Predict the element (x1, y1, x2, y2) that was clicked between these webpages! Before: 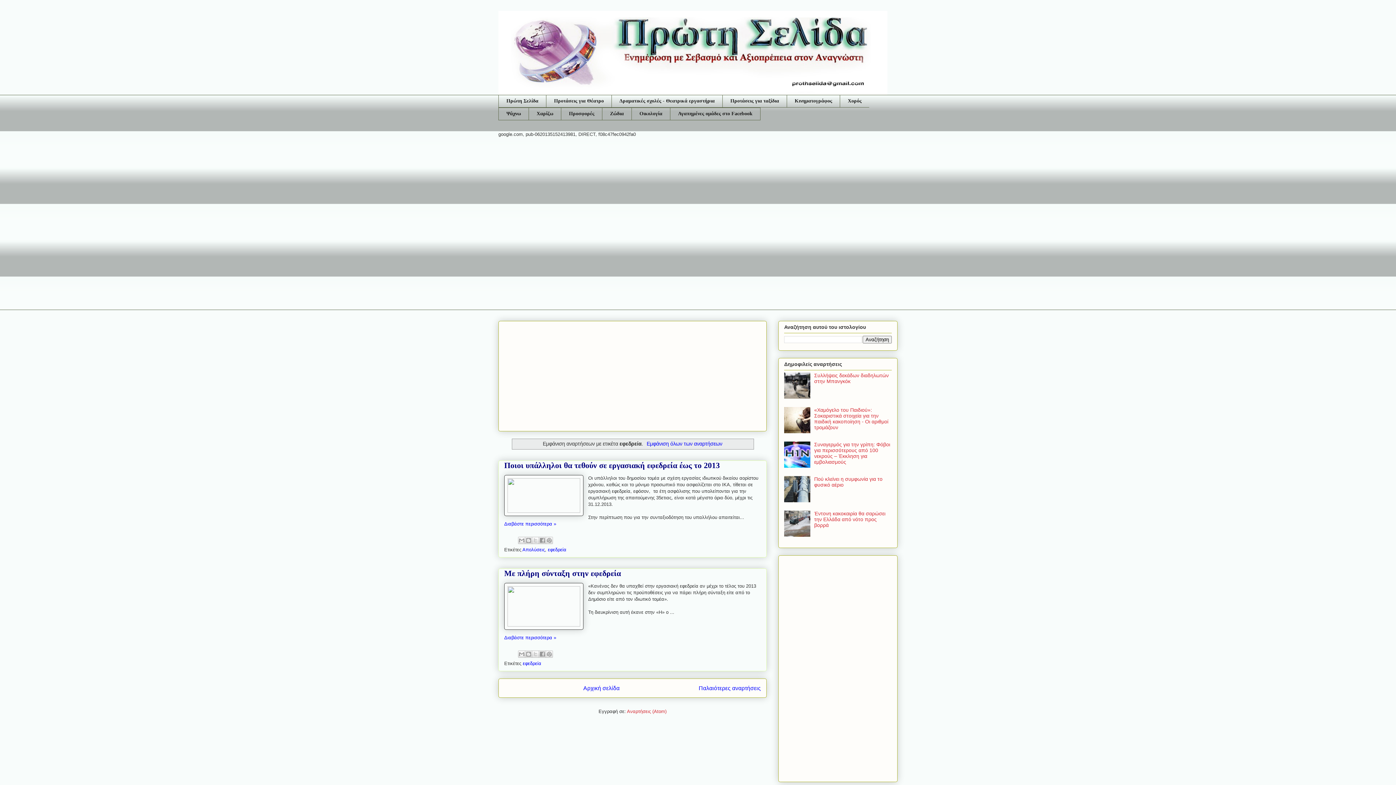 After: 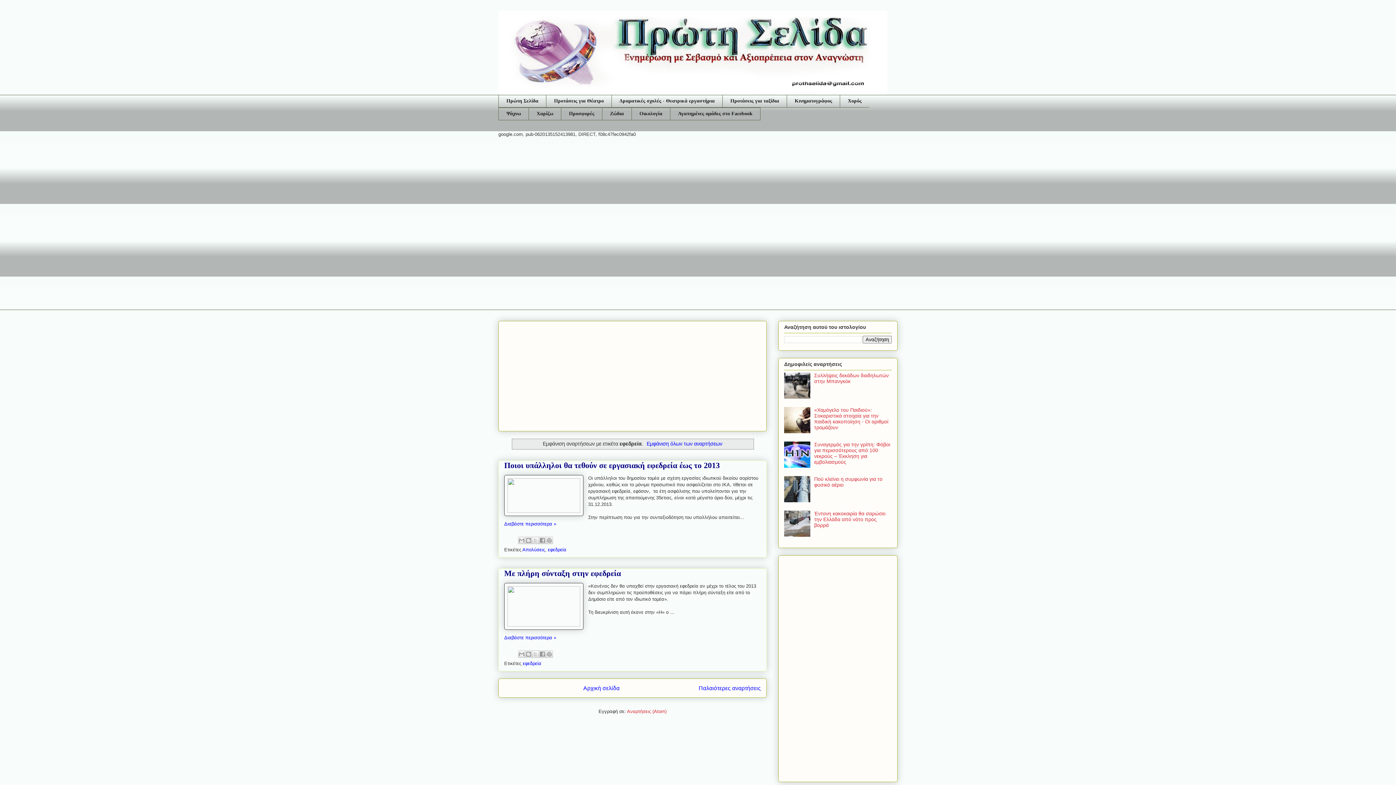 Action: bbox: (784, 463, 812, 469)